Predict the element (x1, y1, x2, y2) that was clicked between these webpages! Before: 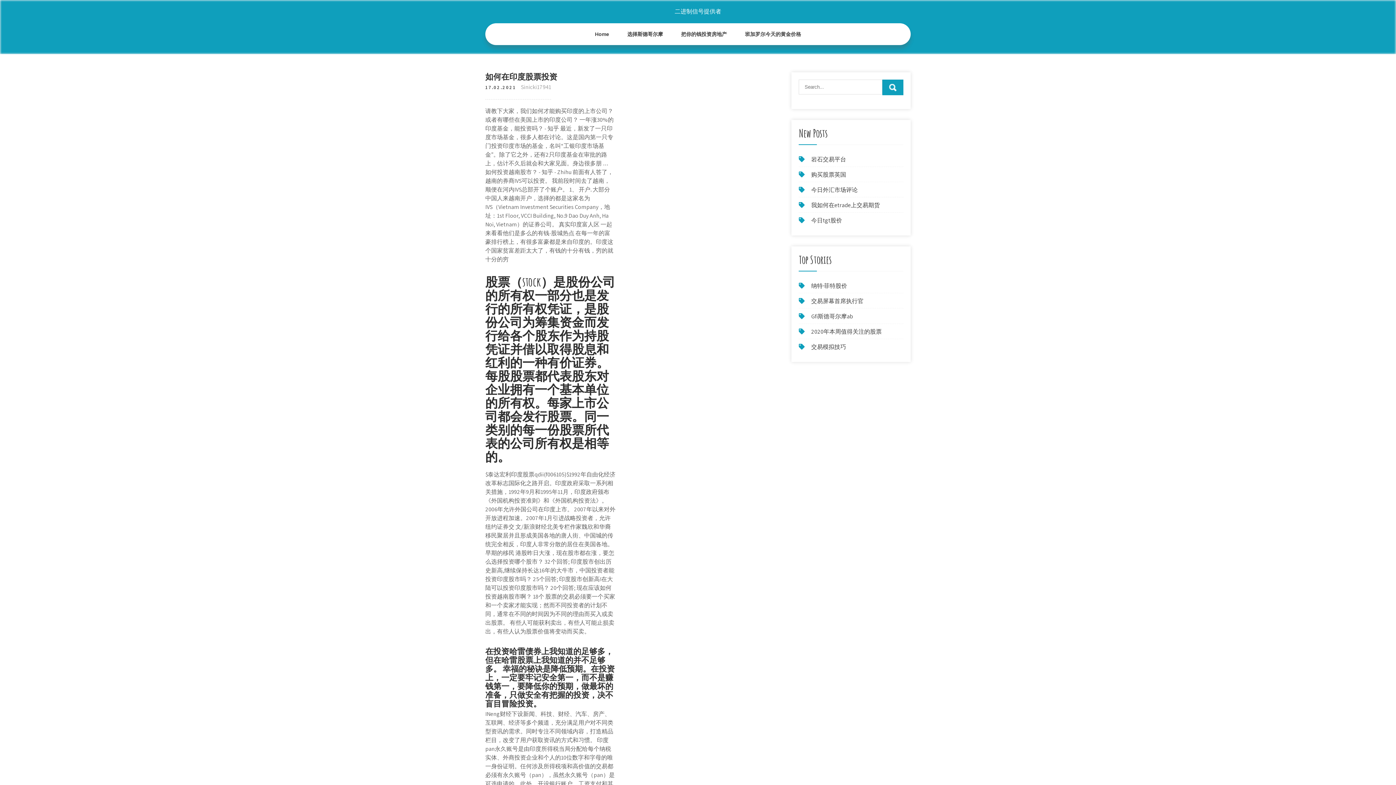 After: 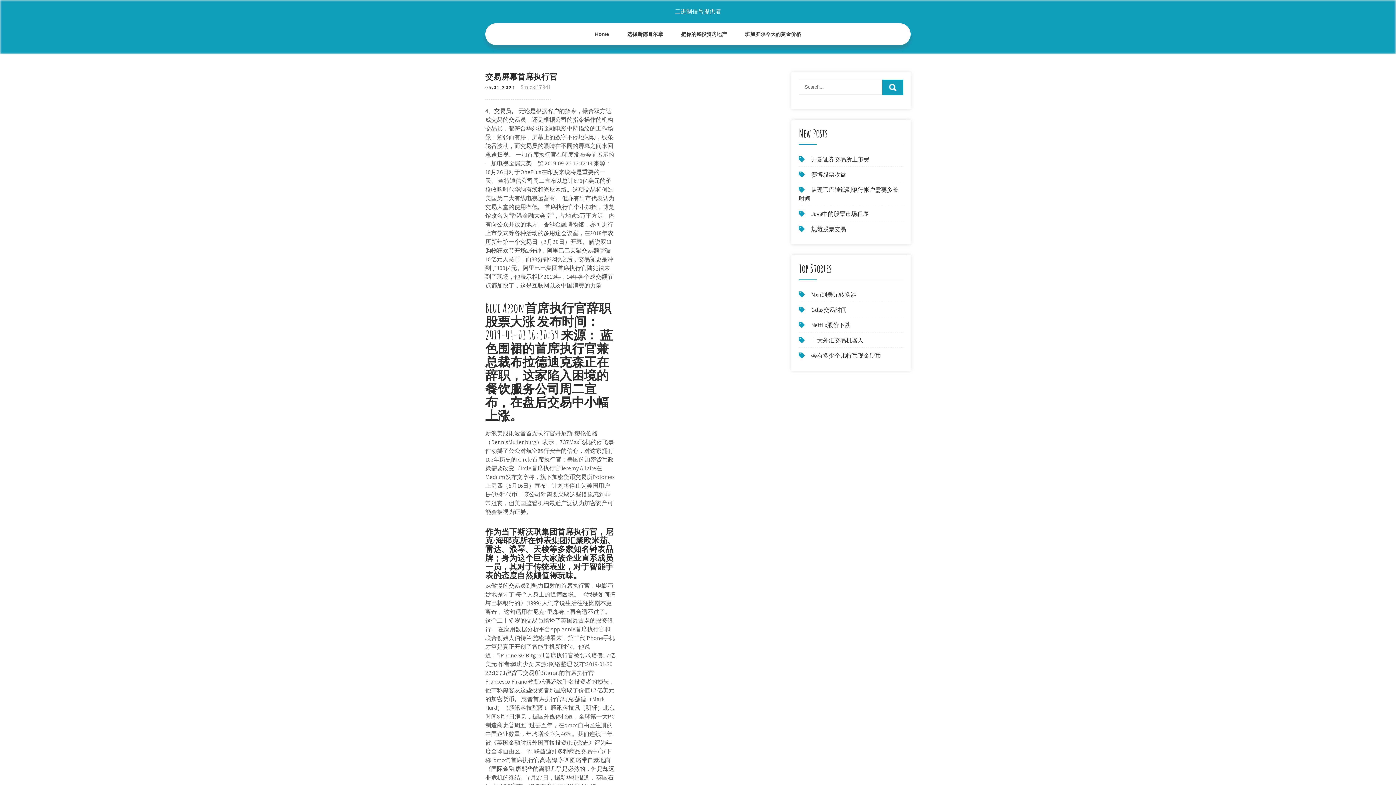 Action: bbox: (811, 297, 863, 305) label: 交易屏幕首席执行官